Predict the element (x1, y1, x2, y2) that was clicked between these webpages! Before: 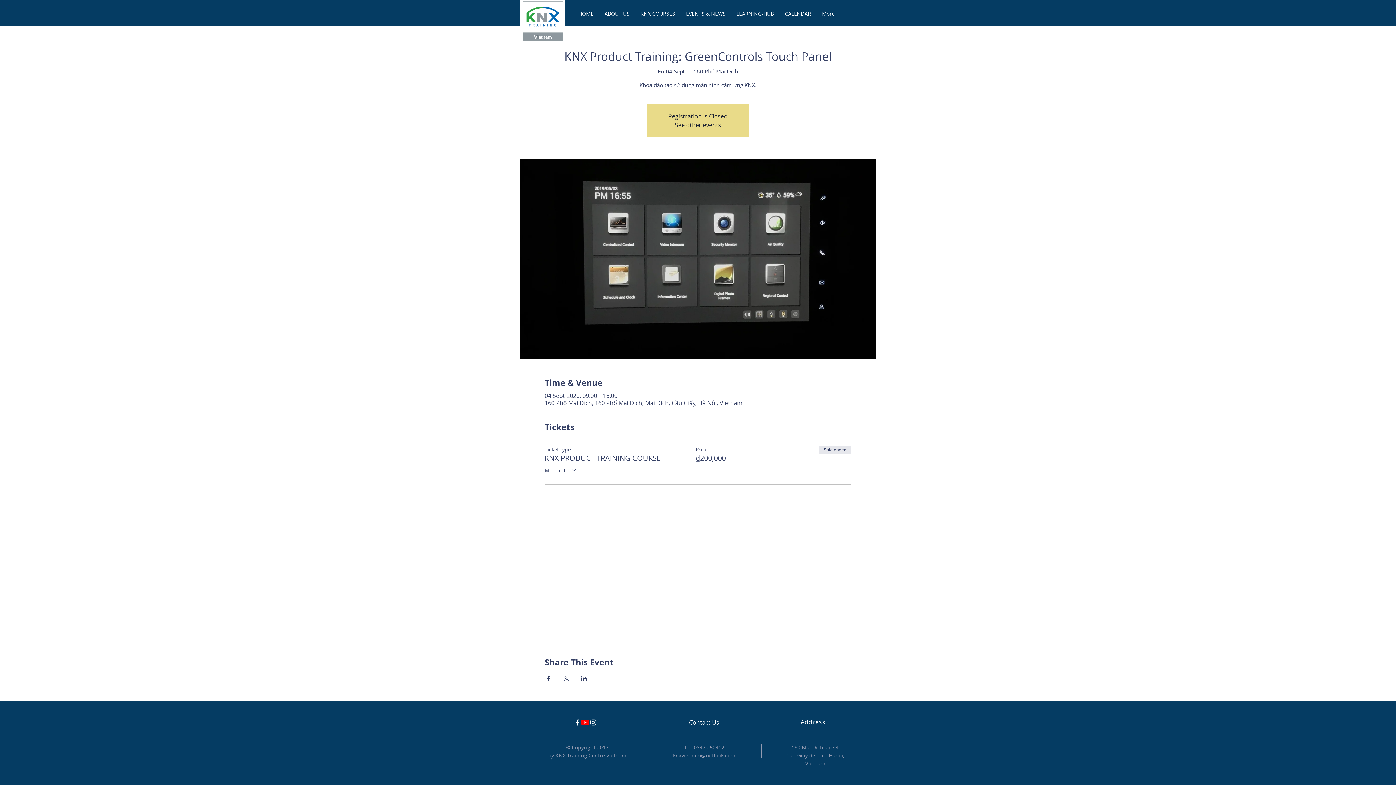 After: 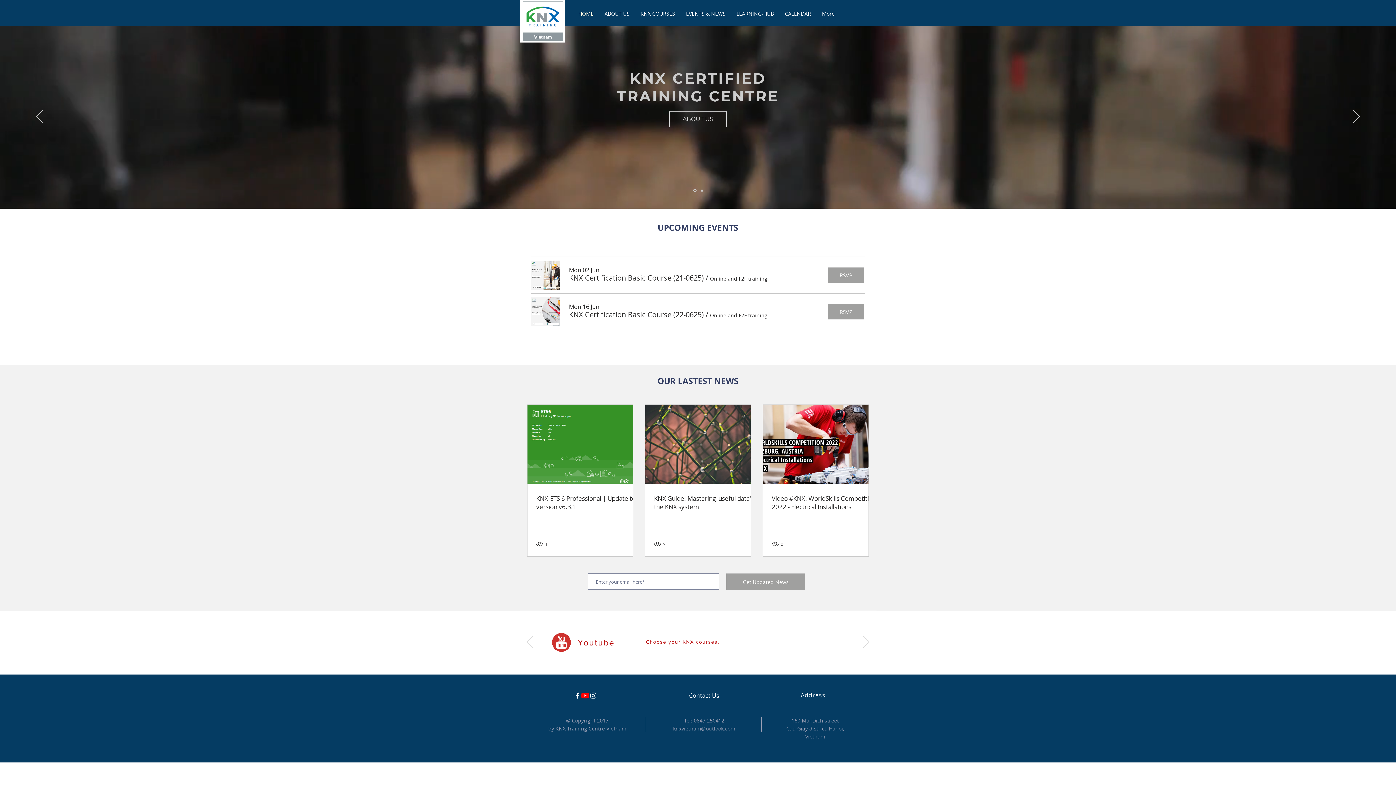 Action: bbox: (573, 4, 599, 22) label: HOME